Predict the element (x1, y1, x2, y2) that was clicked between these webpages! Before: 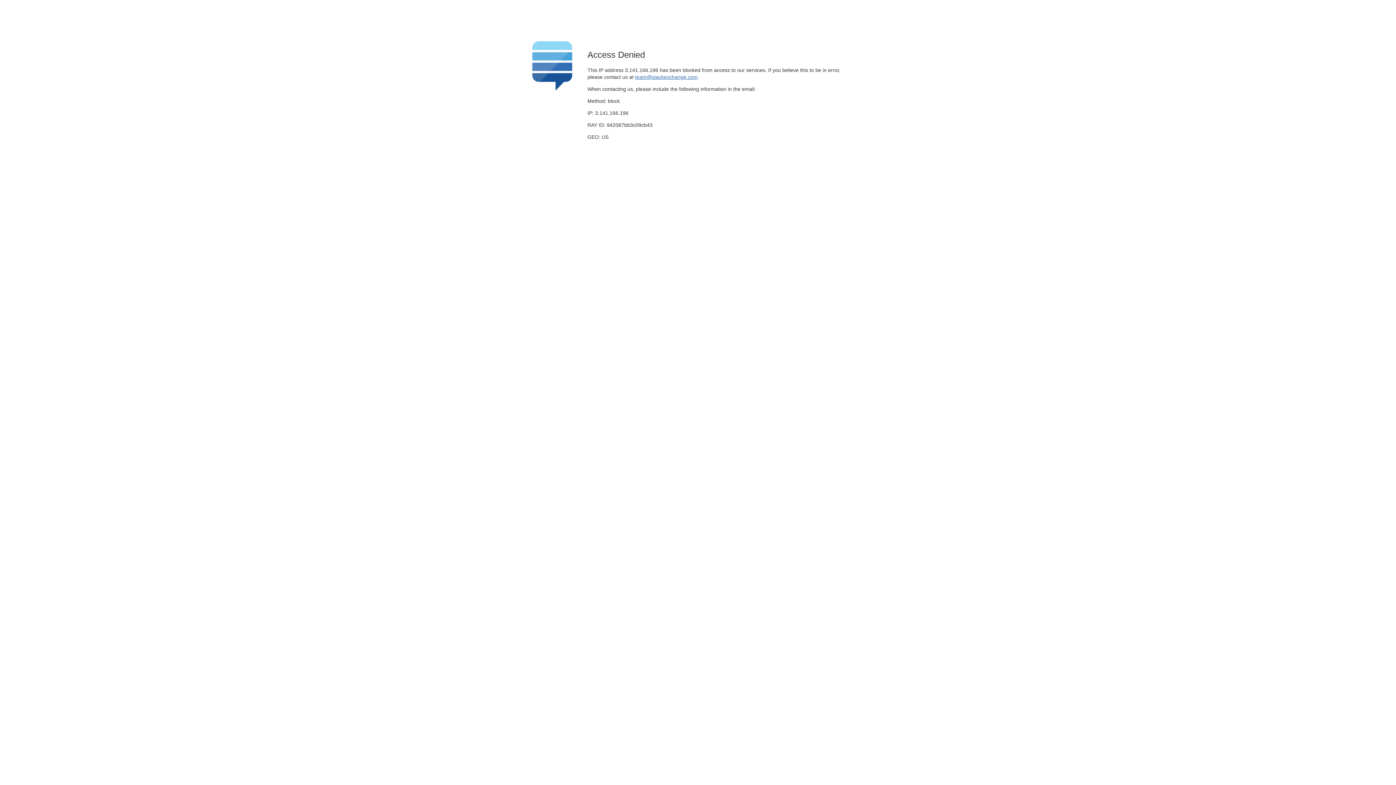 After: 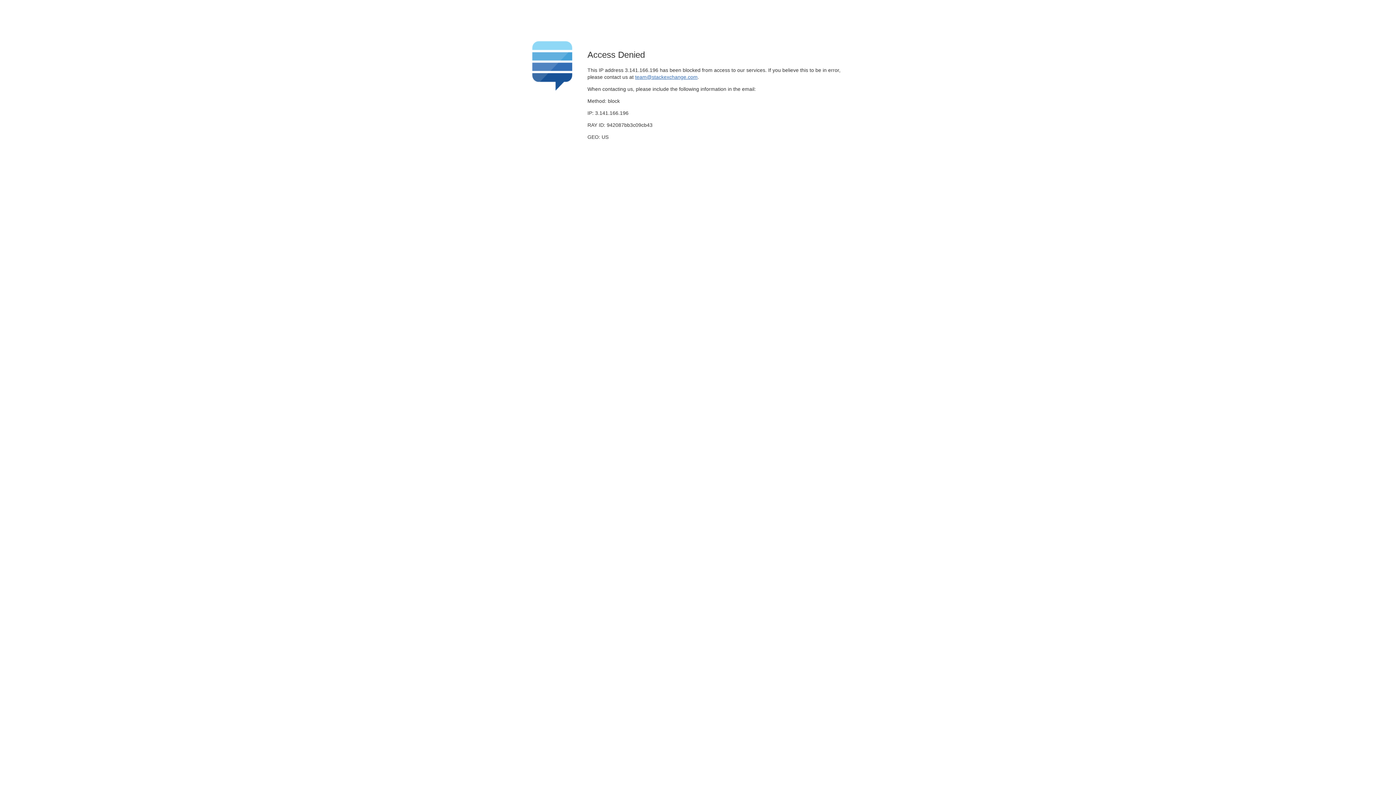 Action: label: team@stackexchange.com bbox: (635, 74, 697, 79)